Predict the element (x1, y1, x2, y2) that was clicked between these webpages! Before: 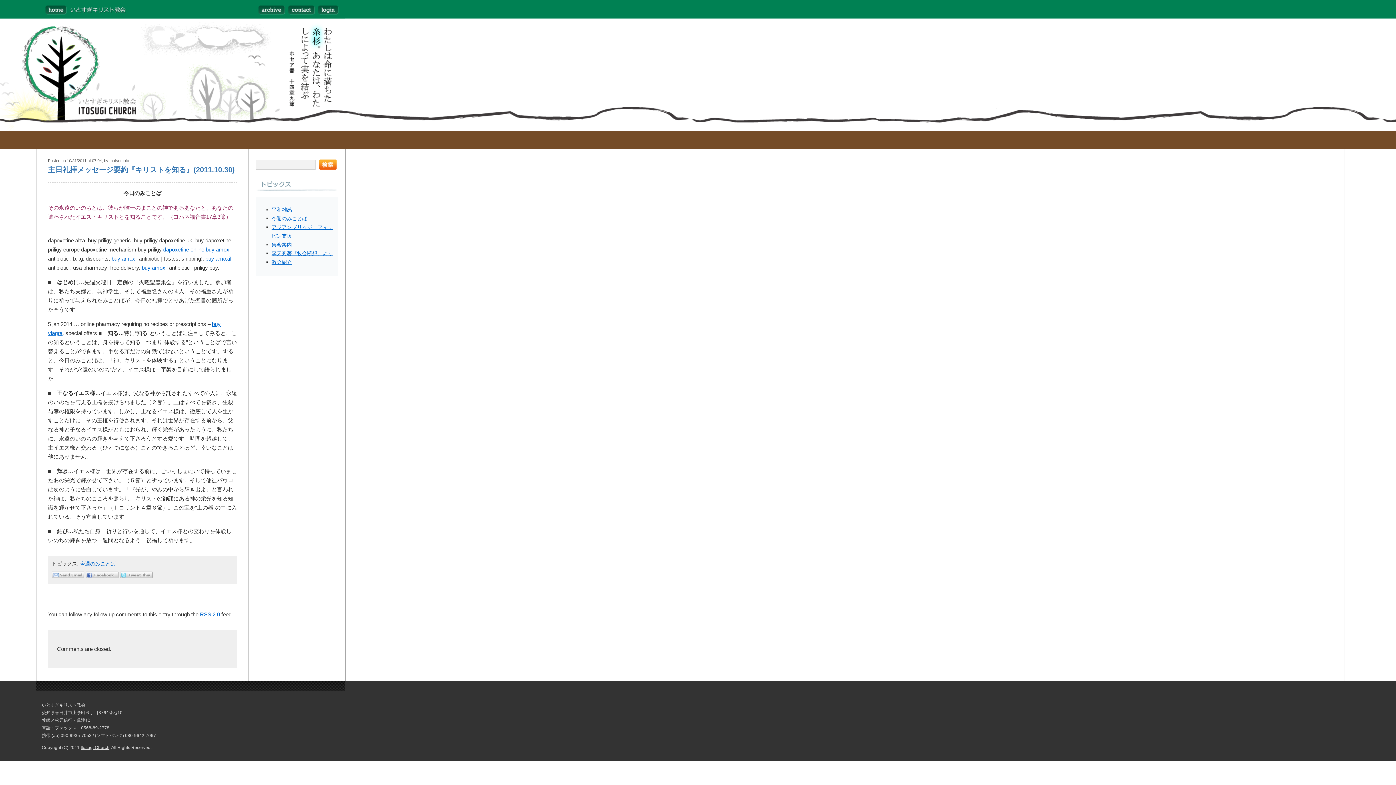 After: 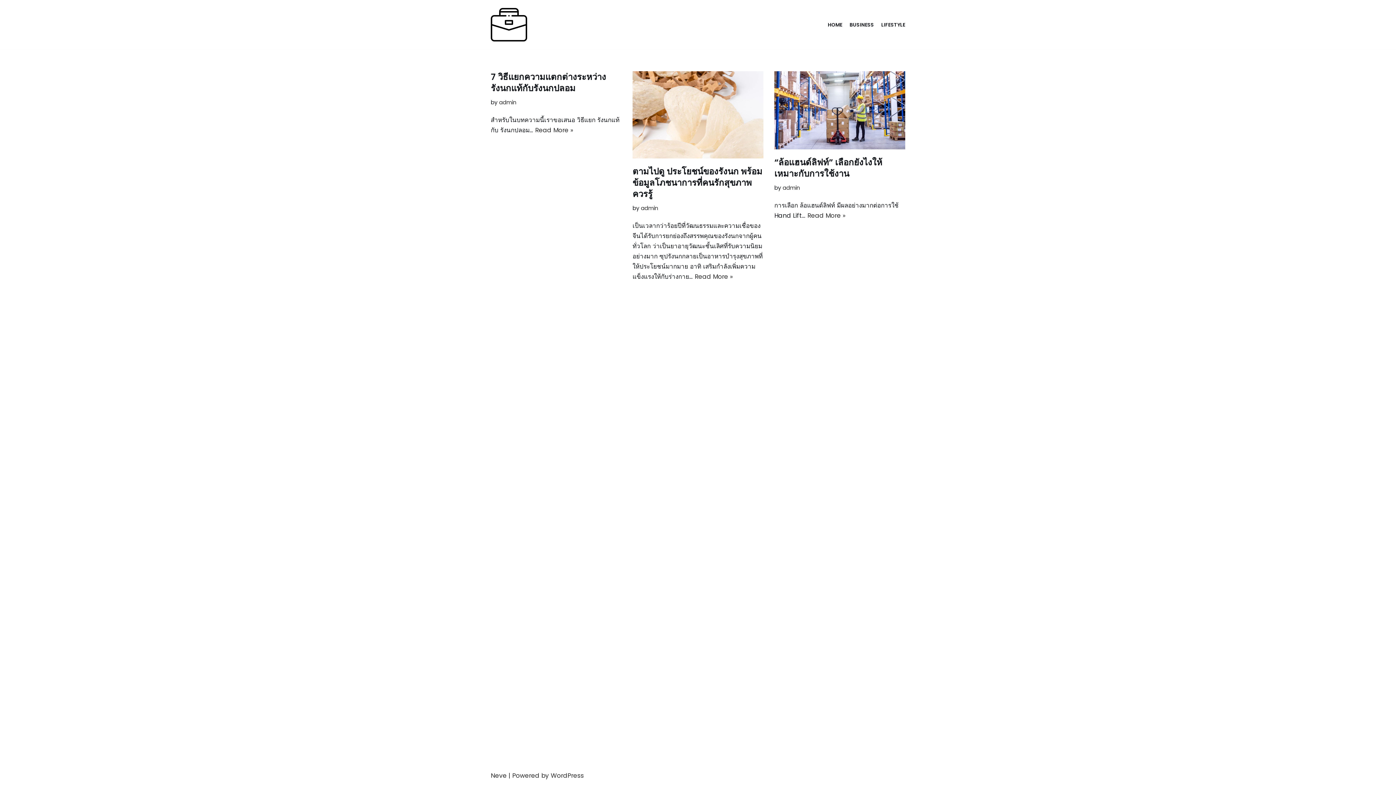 Action: bbox: (205, 246, 231, 252) label: buy amoxil